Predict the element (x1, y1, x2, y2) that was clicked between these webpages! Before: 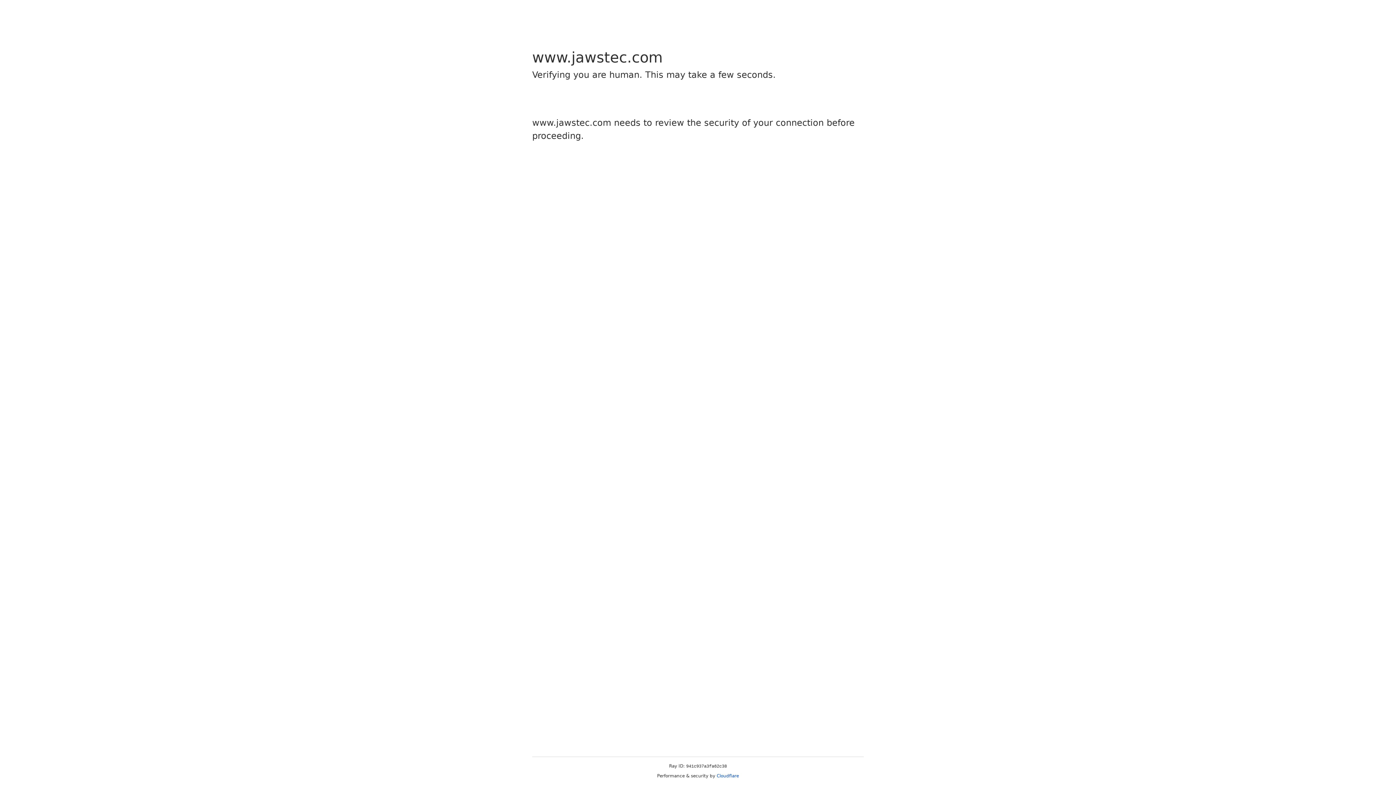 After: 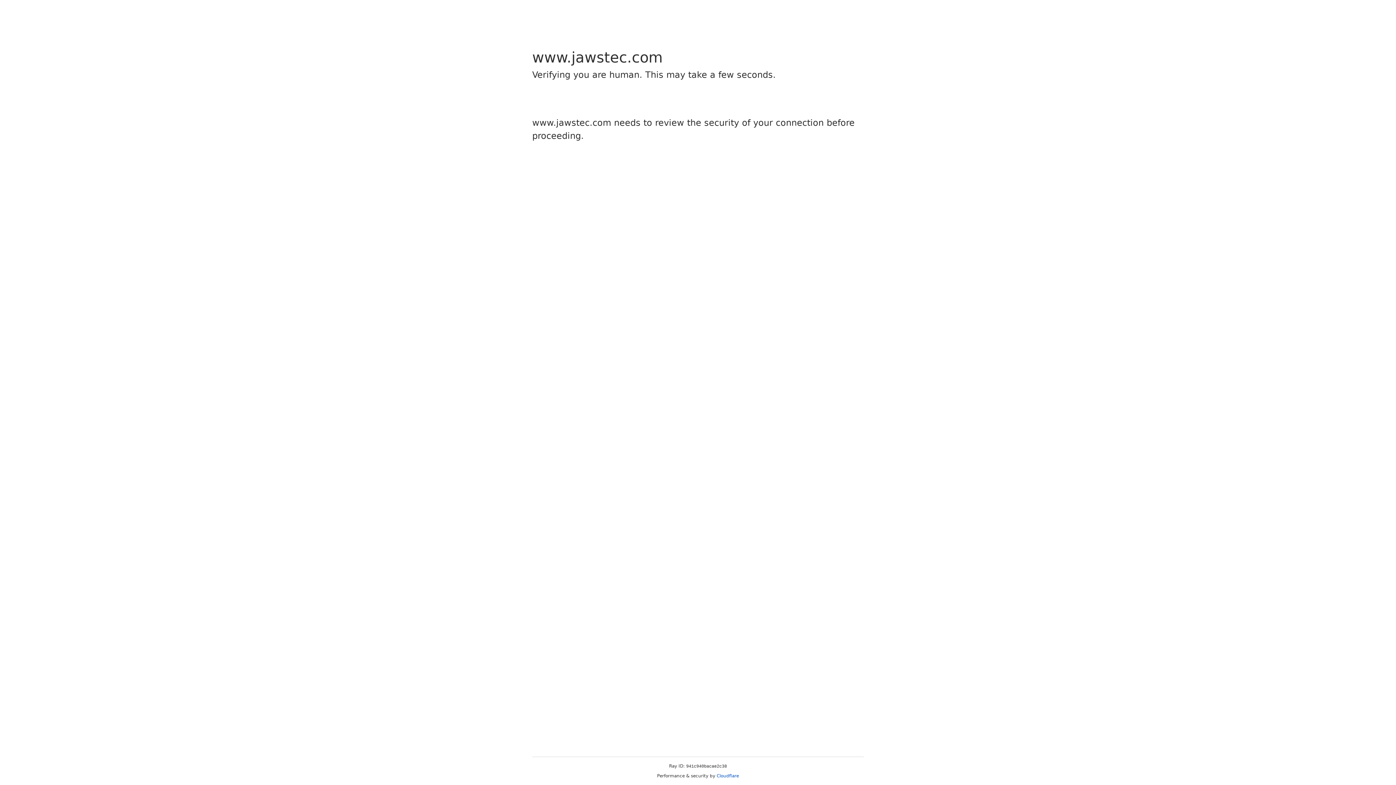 Action: label: Cloudflare bbox: (716, 773, 739, 778)